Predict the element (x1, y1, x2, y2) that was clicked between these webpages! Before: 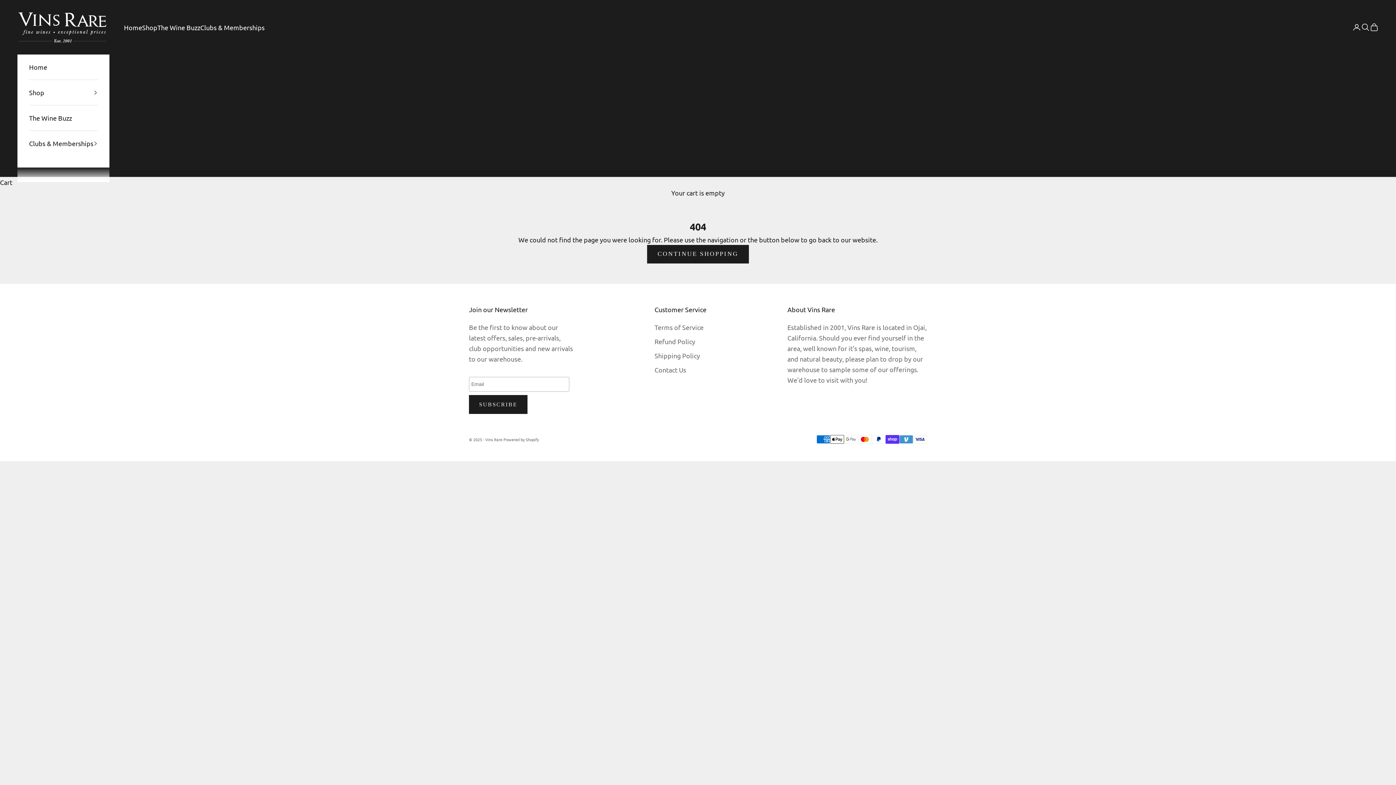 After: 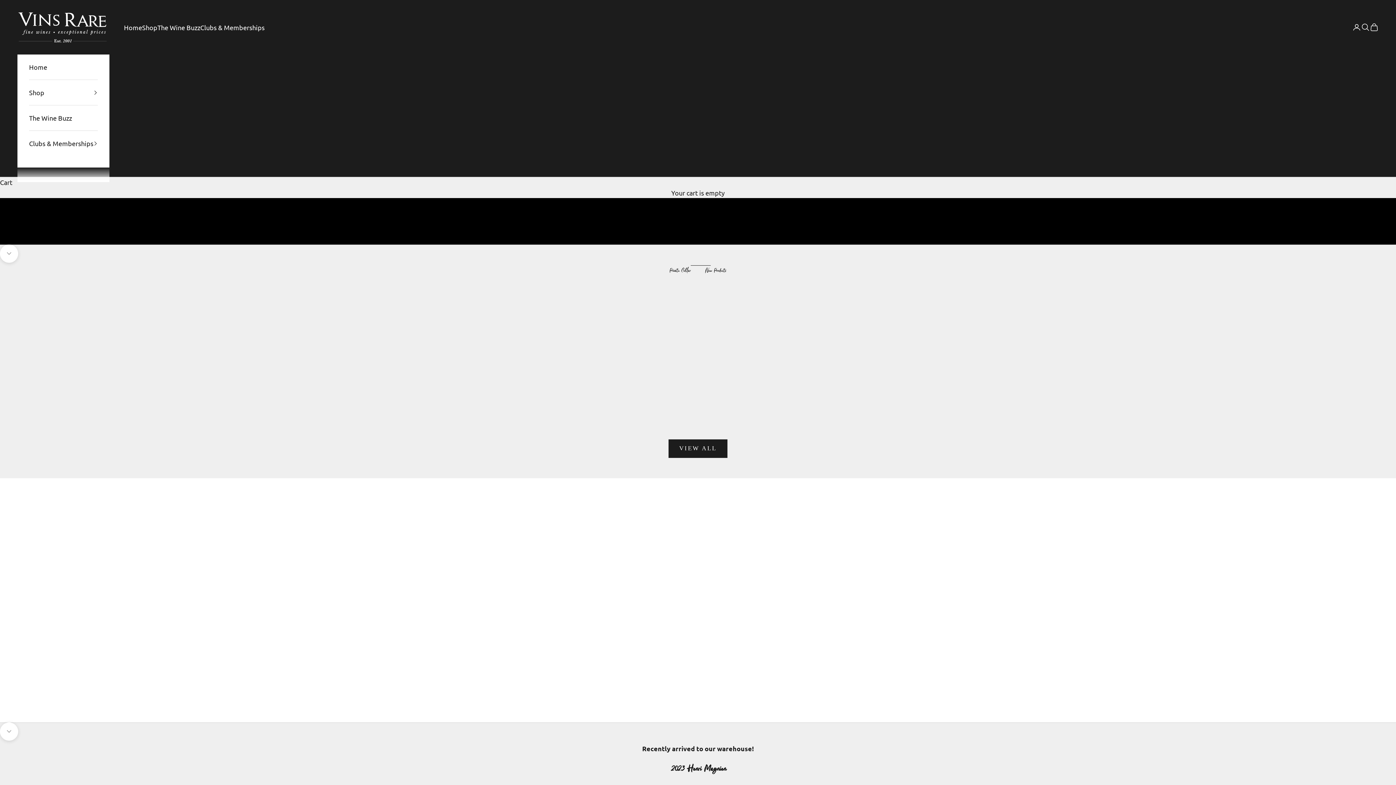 Action: label: Home bbox: (29, 54, 97, 79)